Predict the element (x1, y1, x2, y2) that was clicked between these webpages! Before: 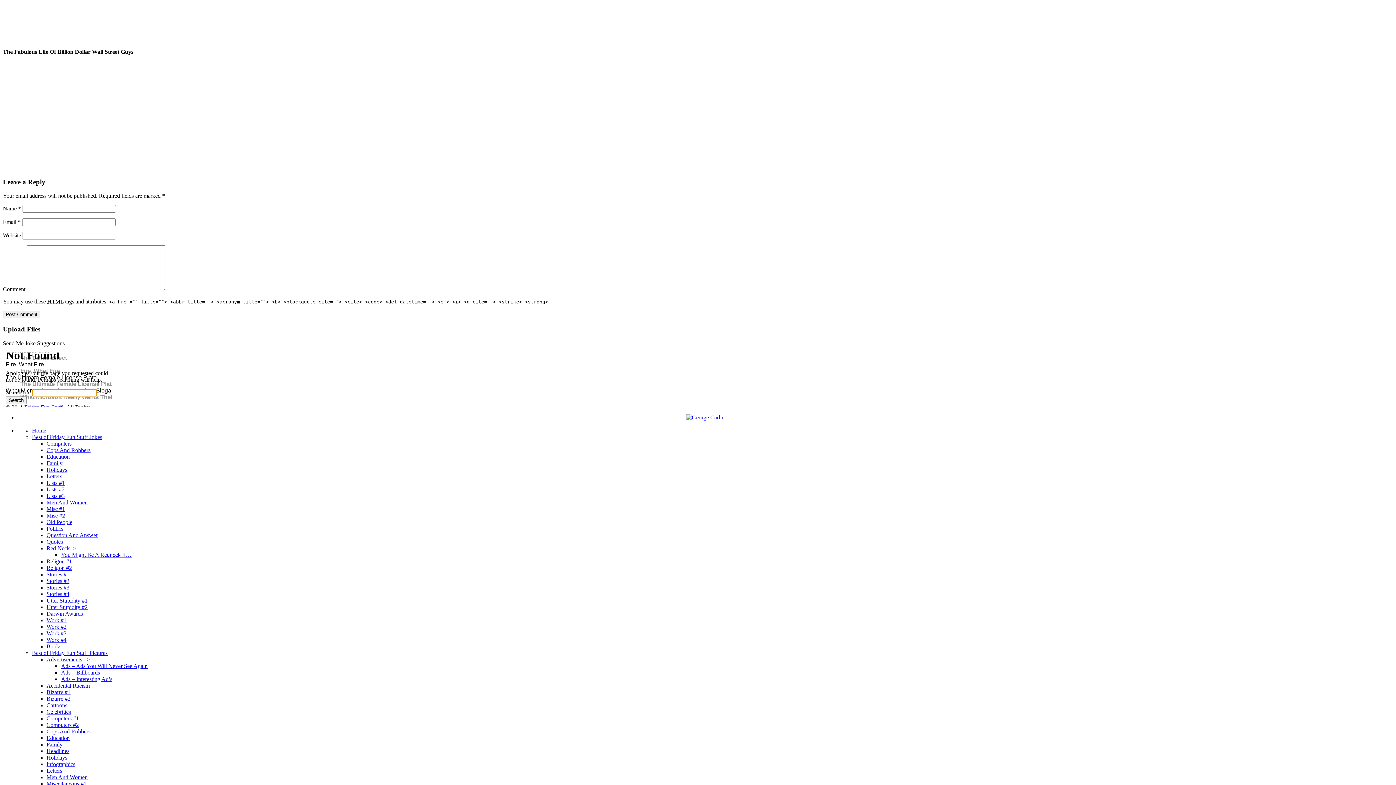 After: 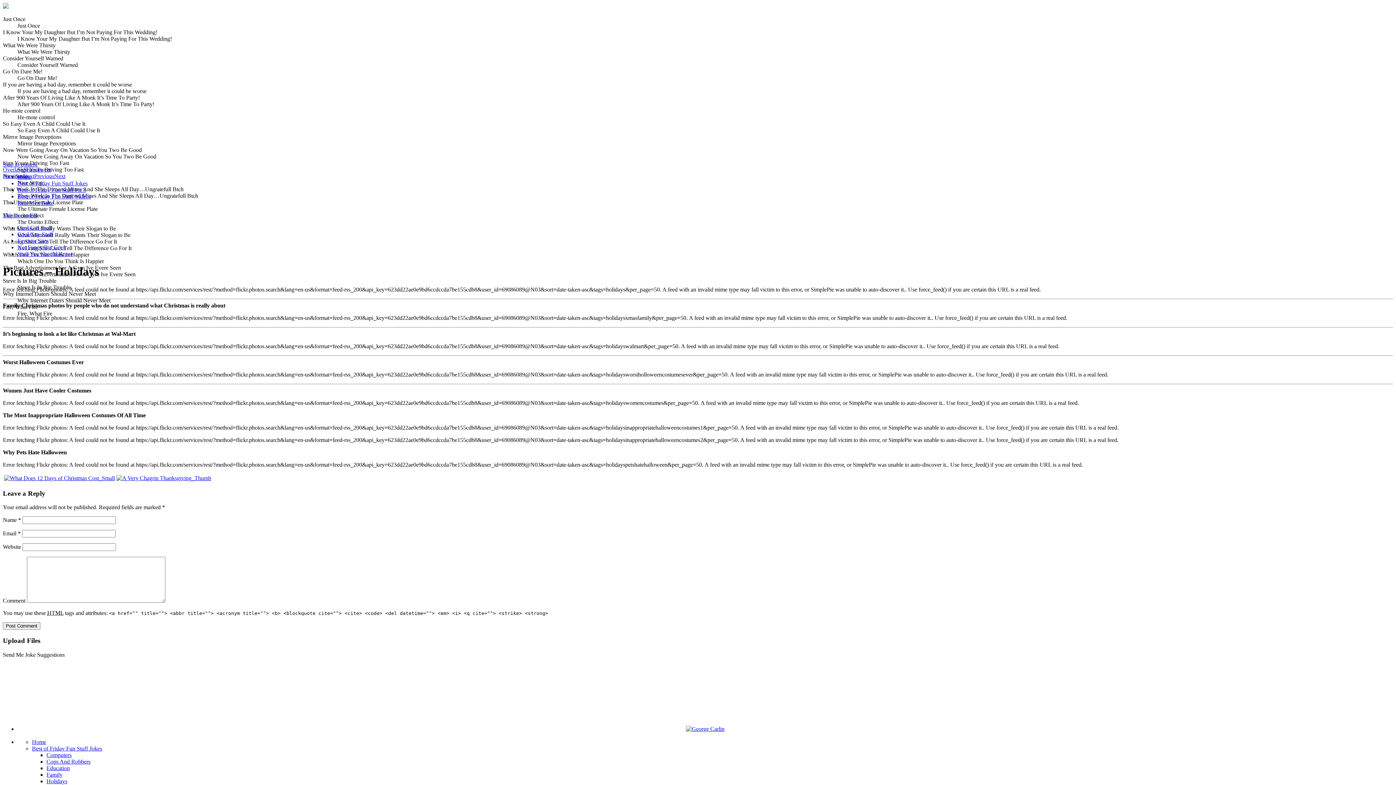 Action: bbox: (46, 755, 67, 761) label: Holidays